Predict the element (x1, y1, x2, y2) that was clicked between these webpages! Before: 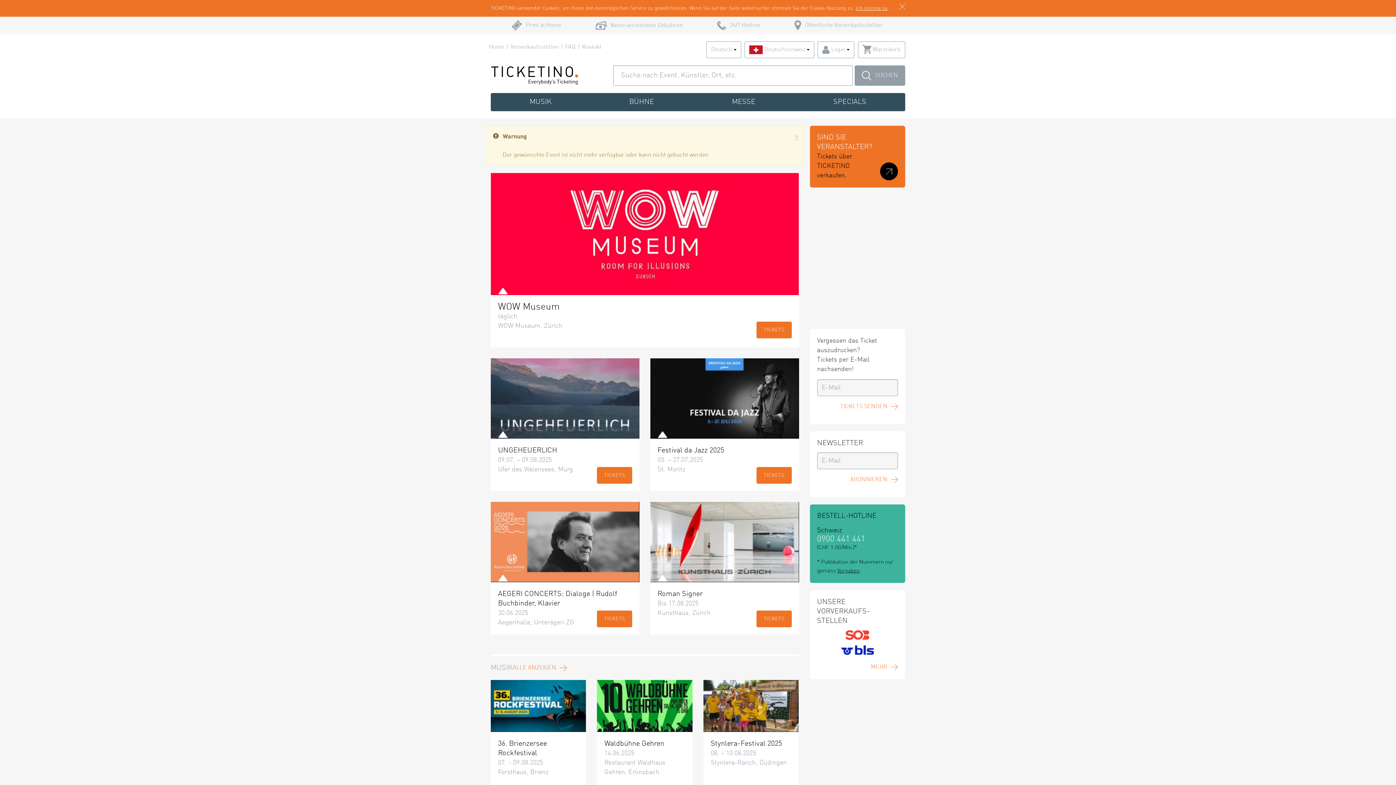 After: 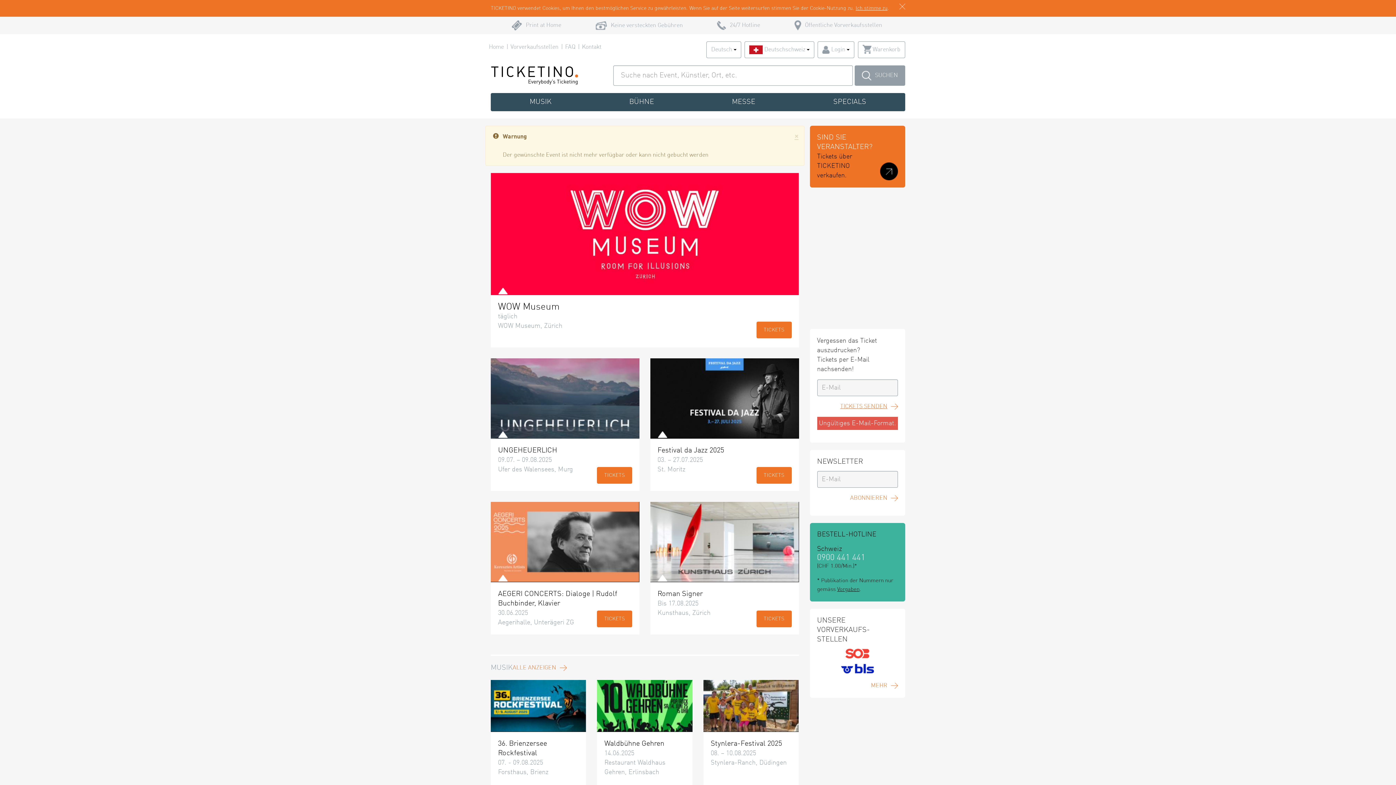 Action: label: TICKETS SENDEN bbox: (840, 404, 898, 409)